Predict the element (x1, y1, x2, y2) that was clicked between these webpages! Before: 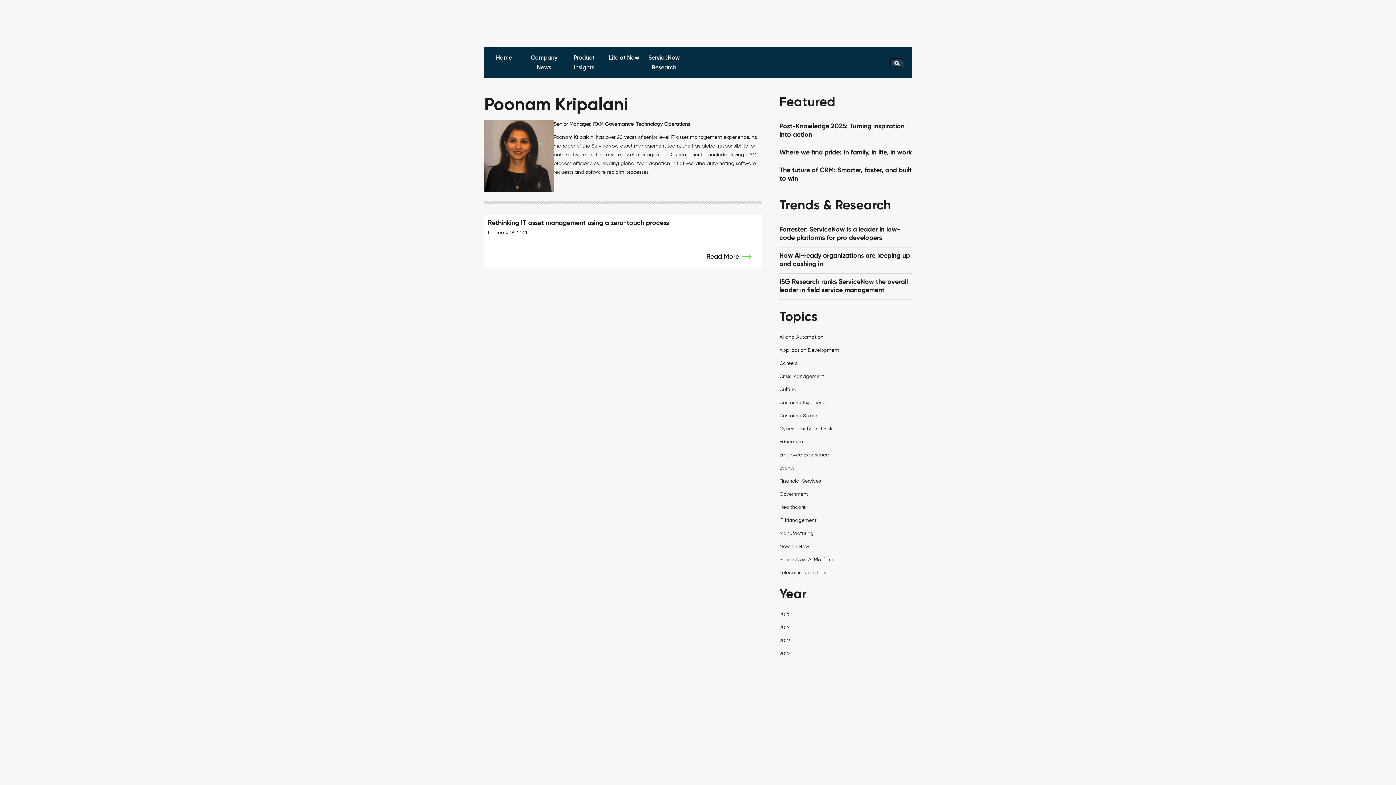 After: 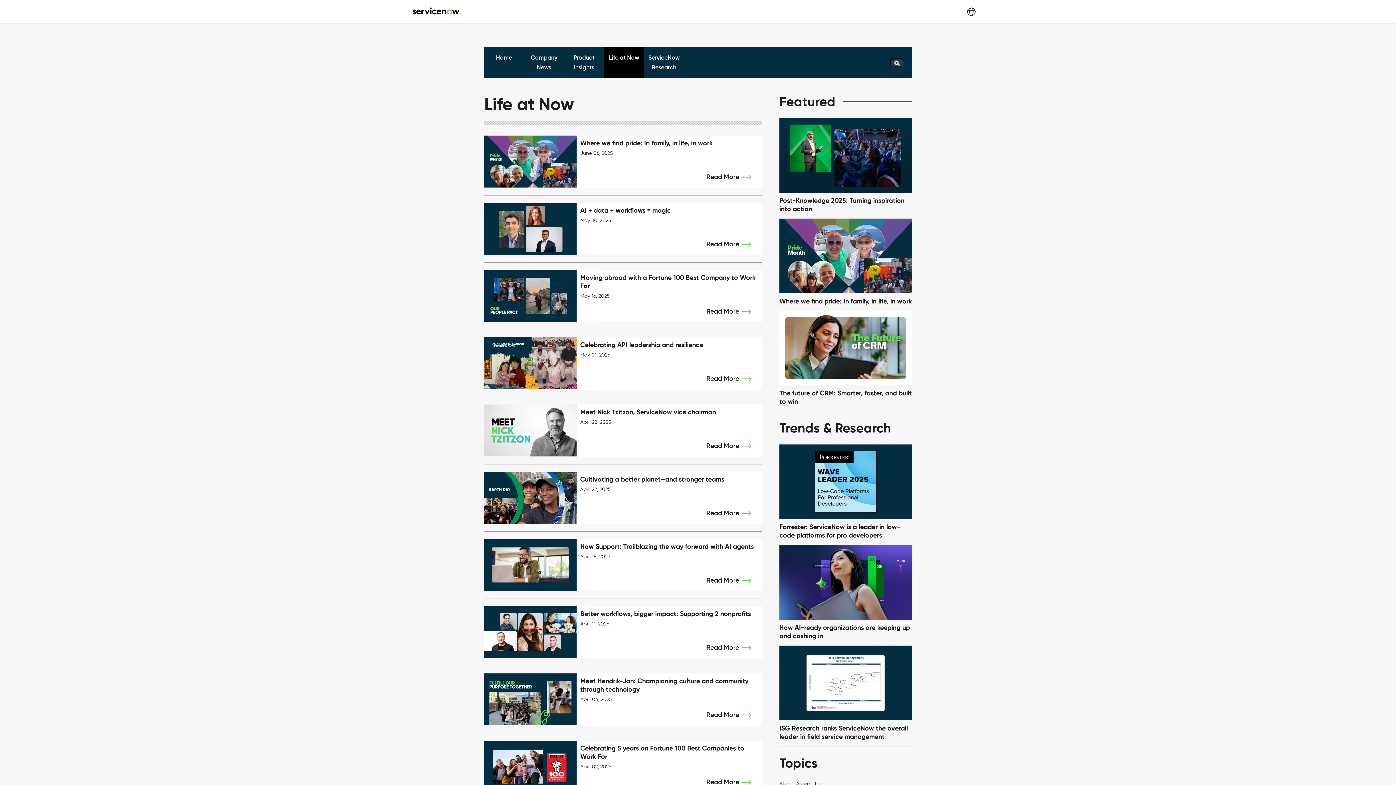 Action: label: Life at Now bbox: (609, 53, 639, 61)